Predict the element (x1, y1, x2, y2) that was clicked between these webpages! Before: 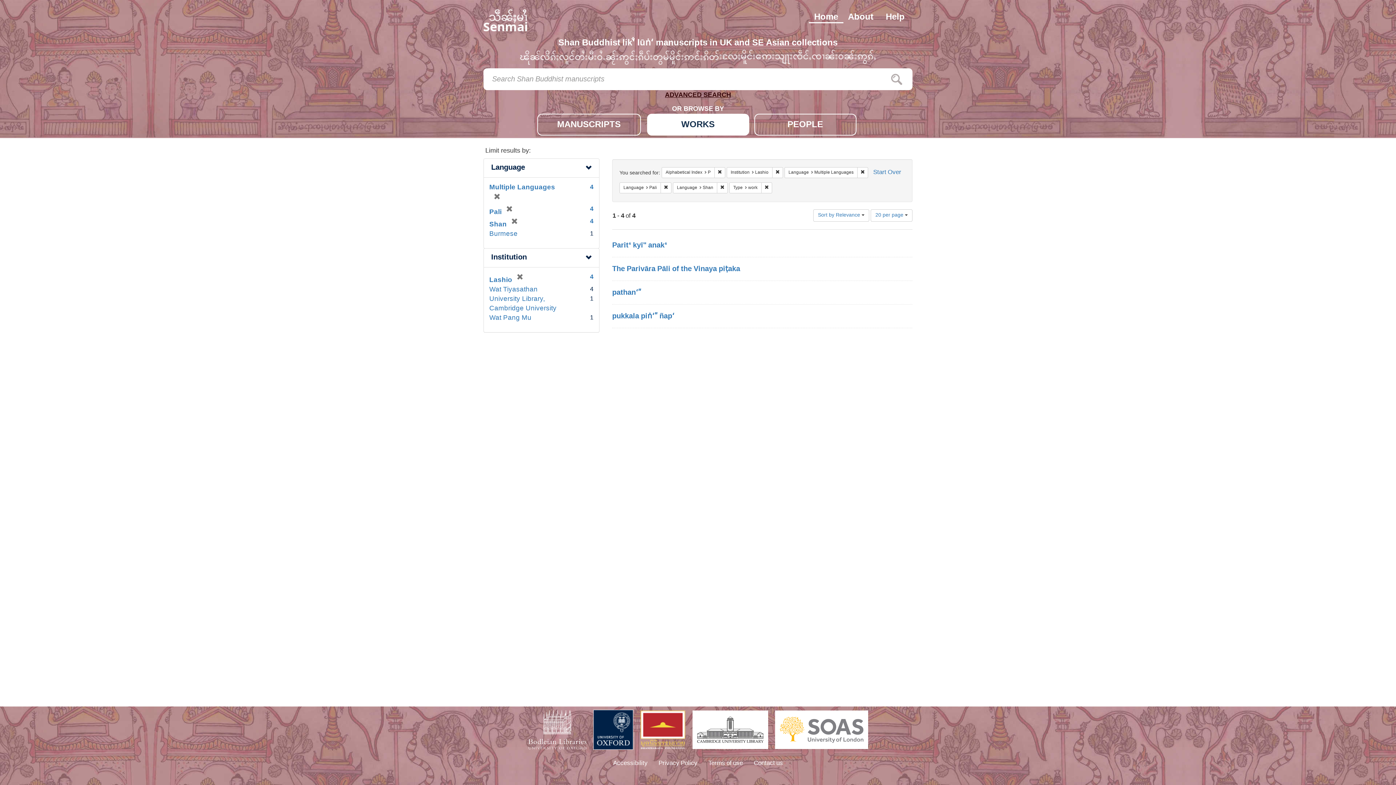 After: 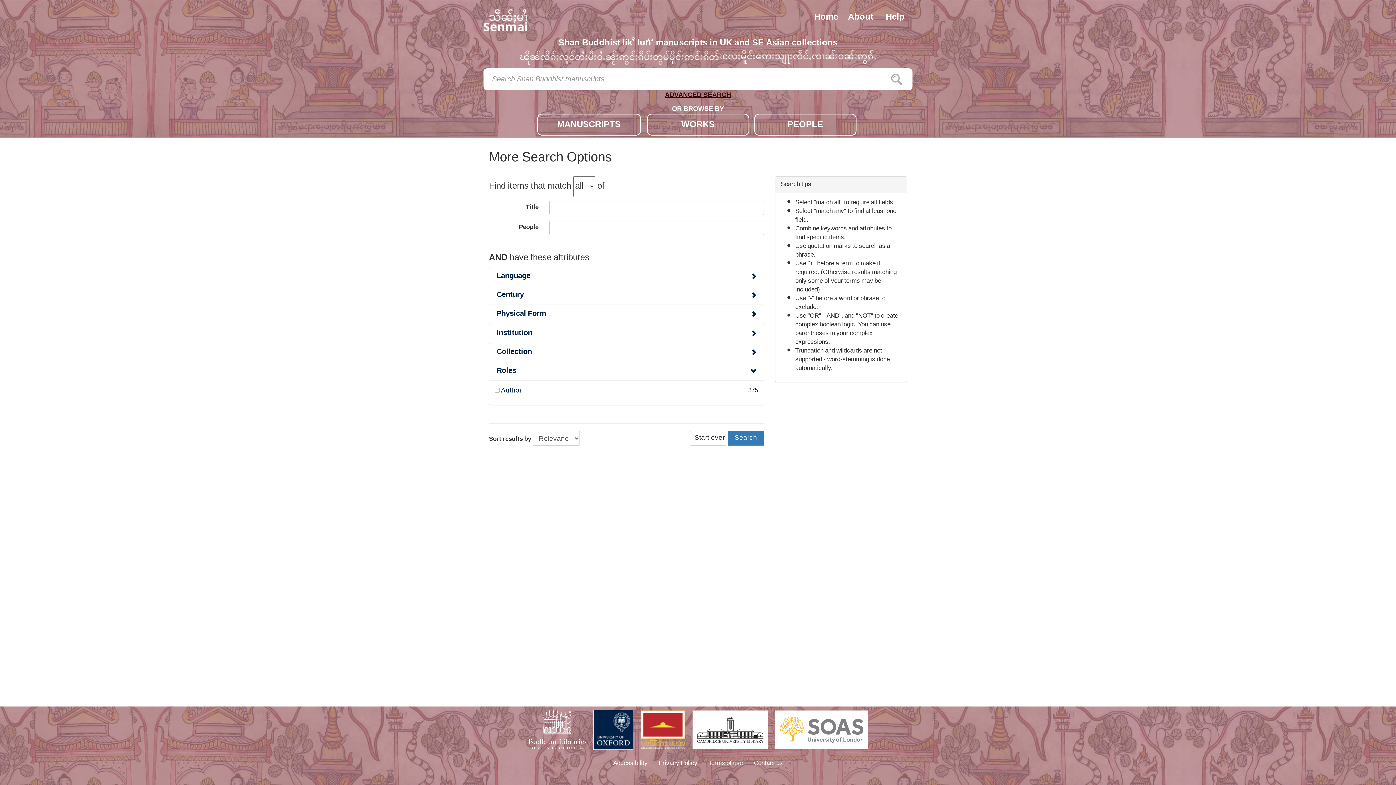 Action: label: ADVANCED SEARCH bbox: (663, 90, 733, 101)